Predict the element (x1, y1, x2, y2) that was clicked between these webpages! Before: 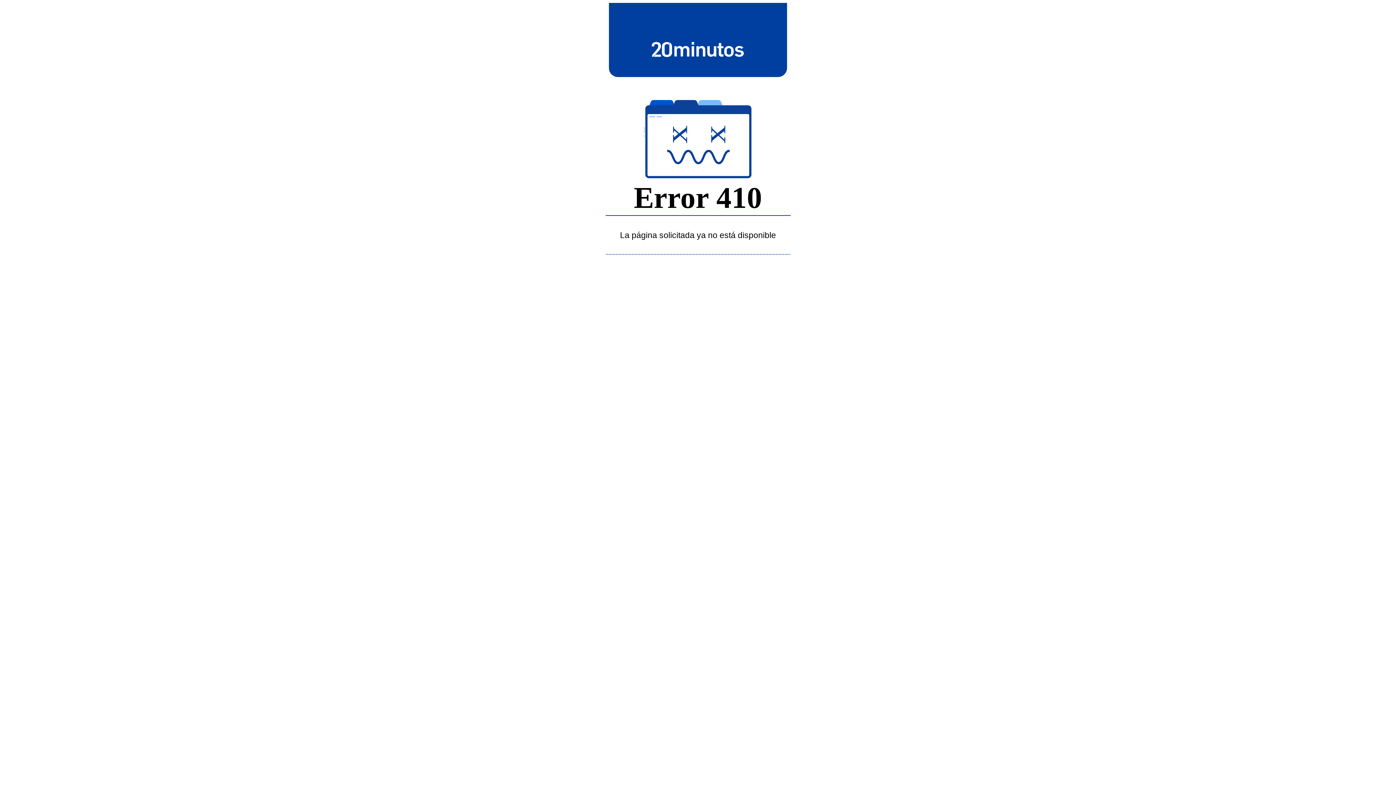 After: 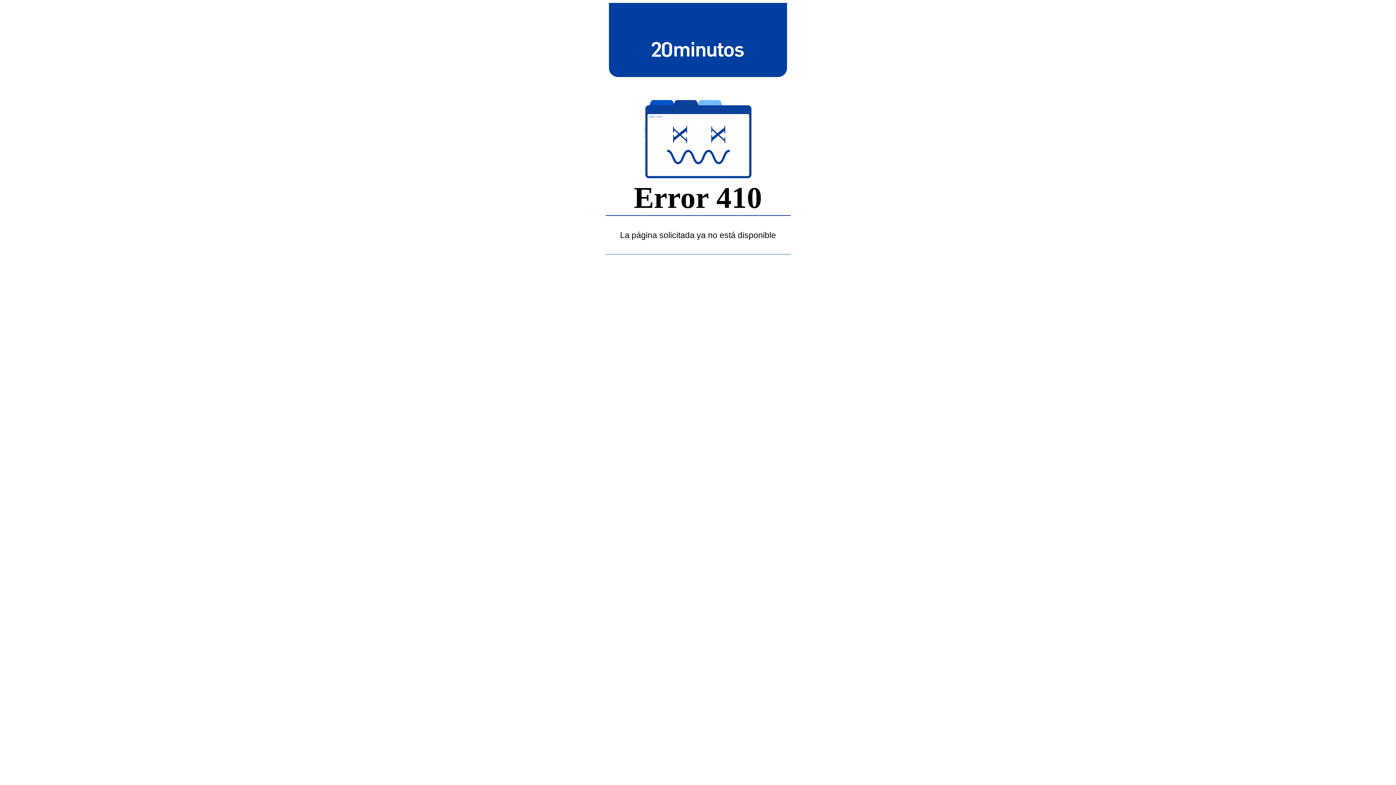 Action: bbox: (643, 39, 752, 58)